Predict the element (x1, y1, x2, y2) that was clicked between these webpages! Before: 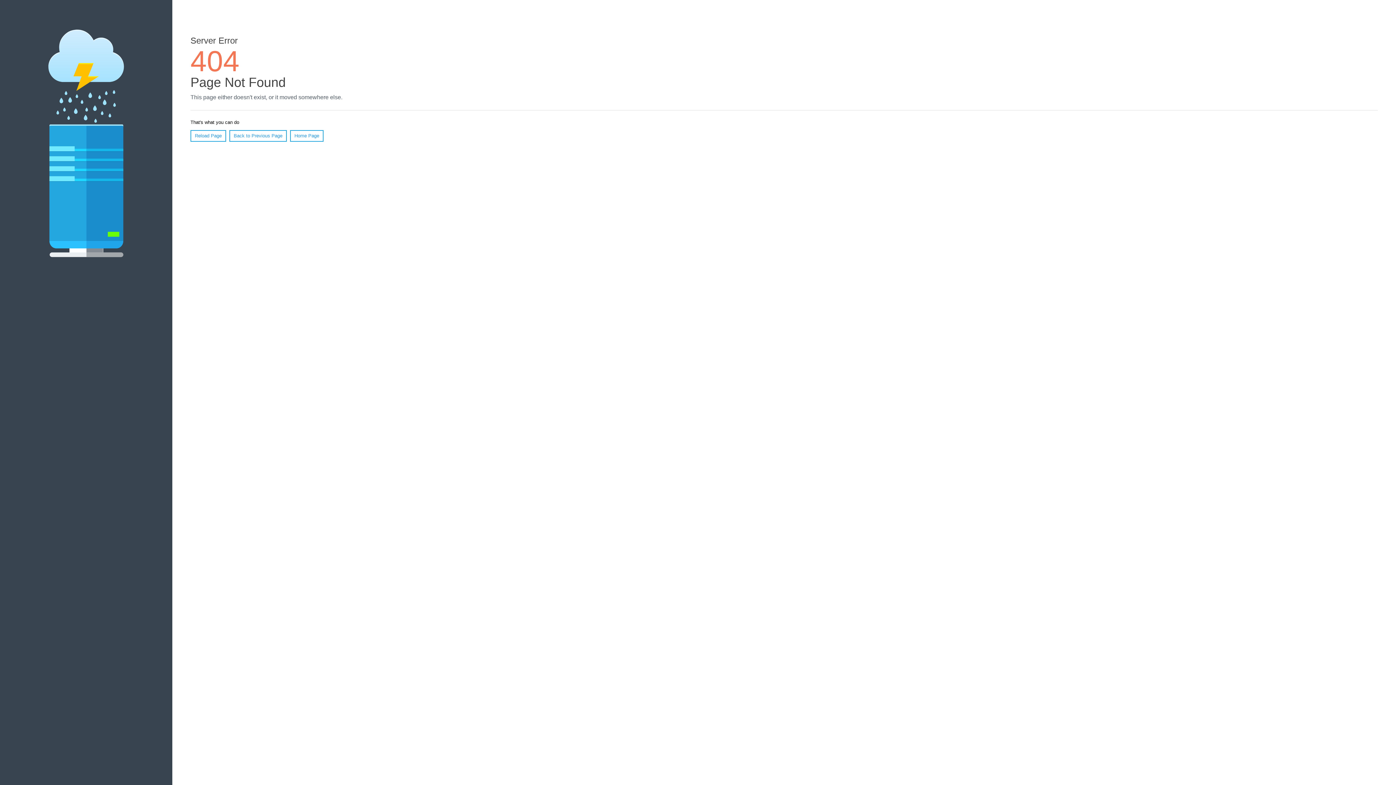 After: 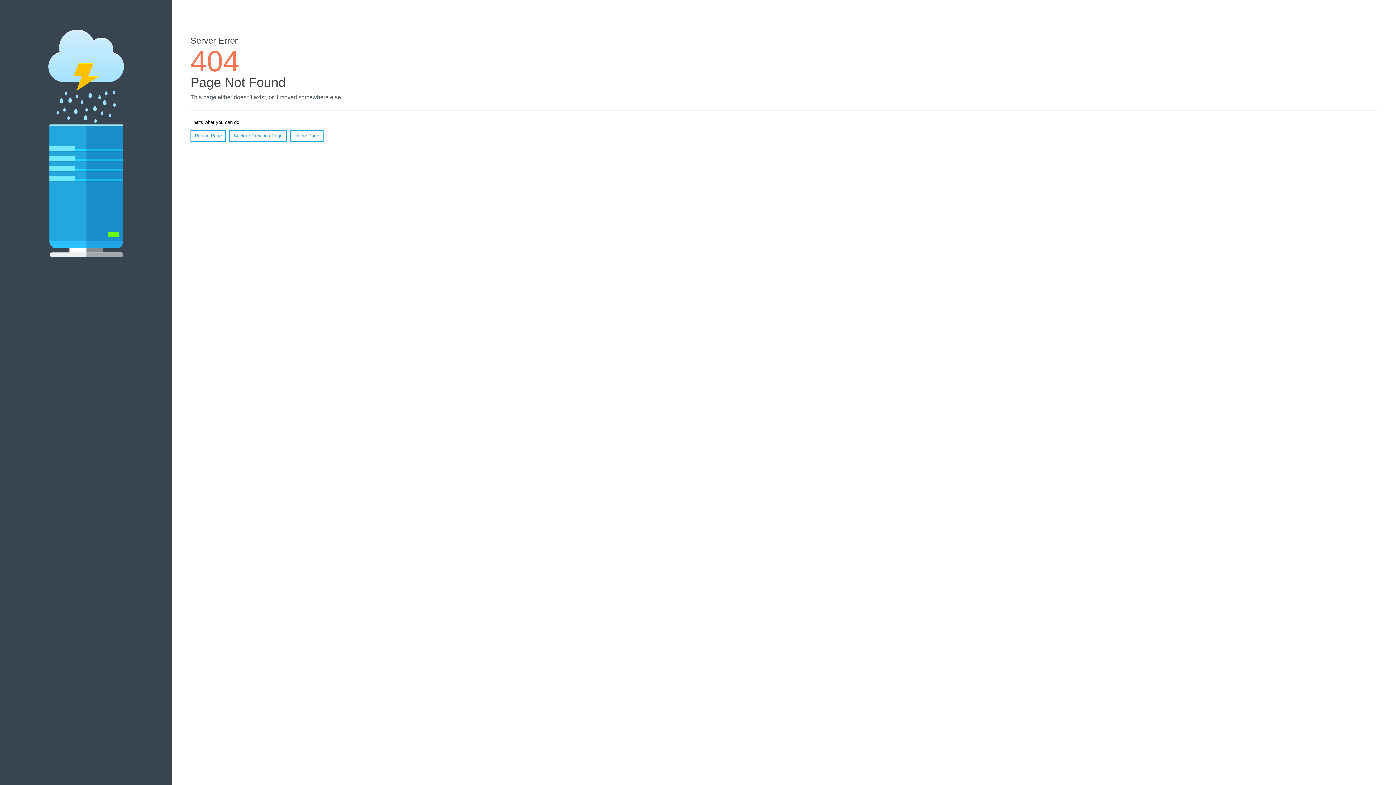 Action: label: Reload Page bbox: (190, 130, 226, 141)